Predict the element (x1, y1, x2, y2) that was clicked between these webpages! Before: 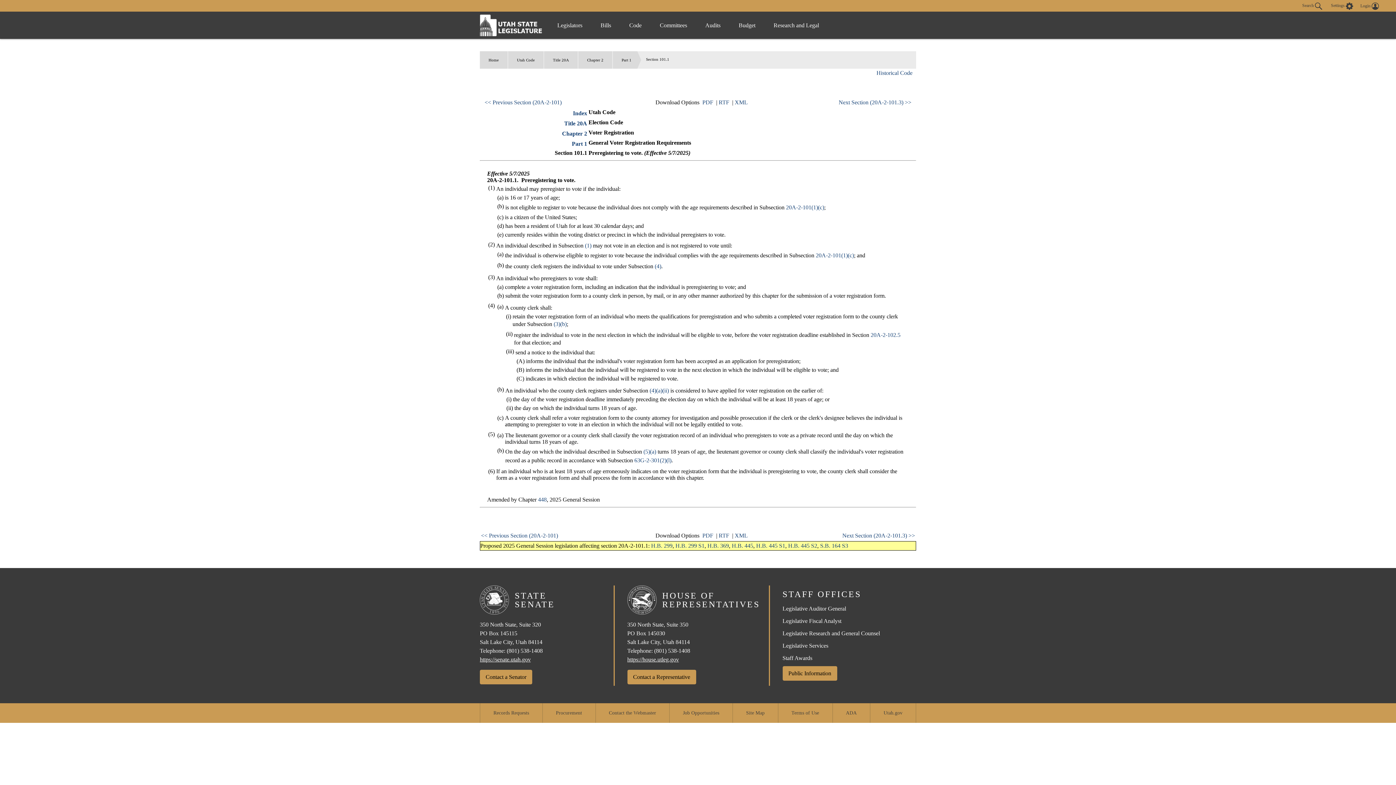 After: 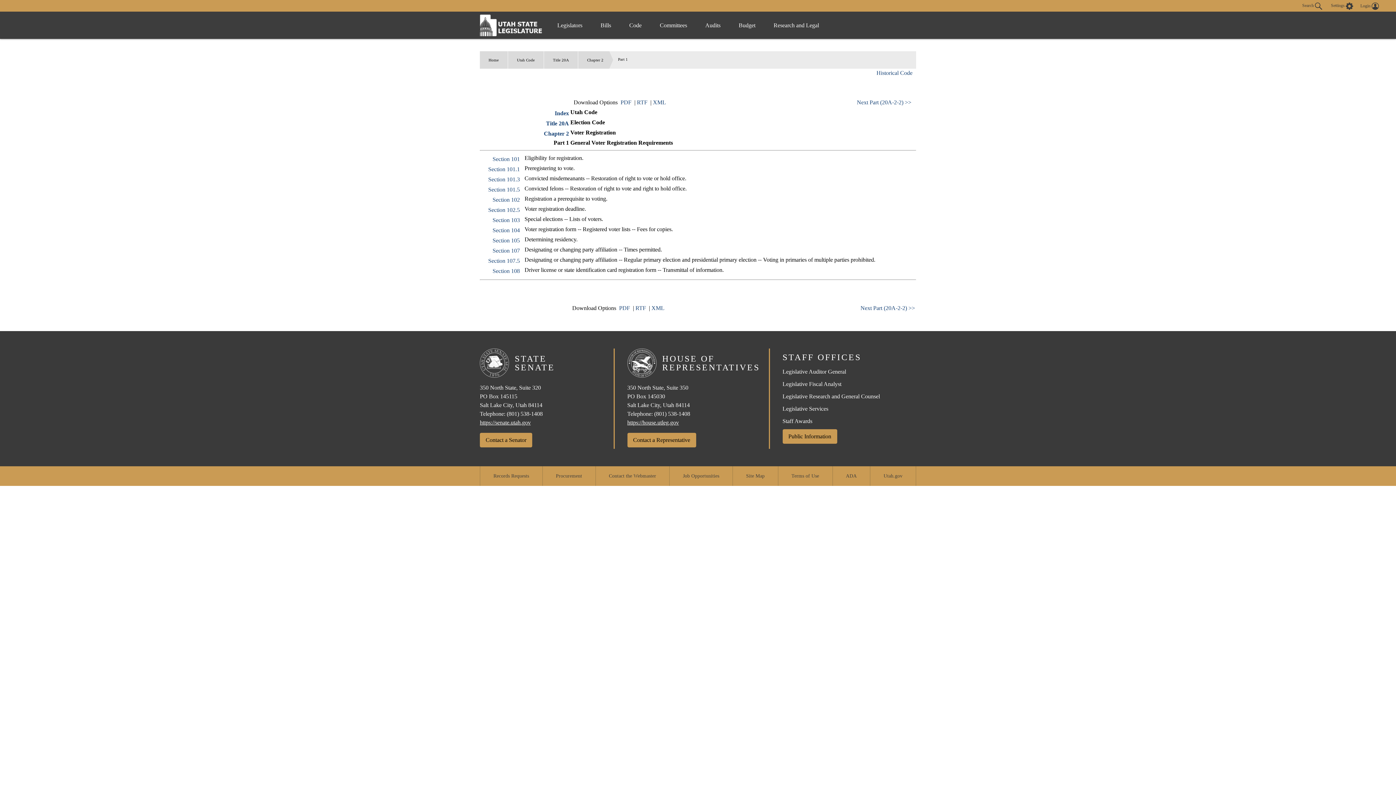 Action: bbox: (613, 51, 634, 68) label: Part 1